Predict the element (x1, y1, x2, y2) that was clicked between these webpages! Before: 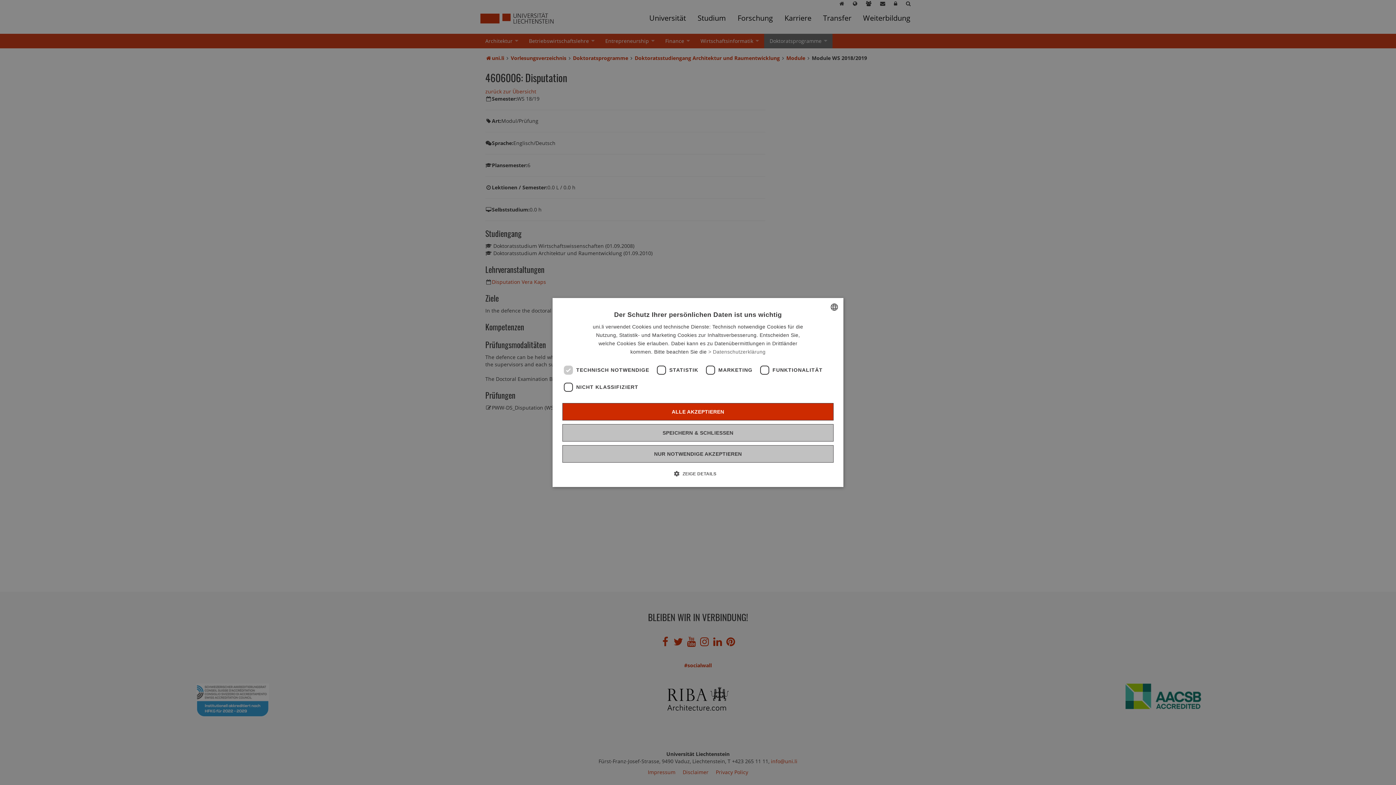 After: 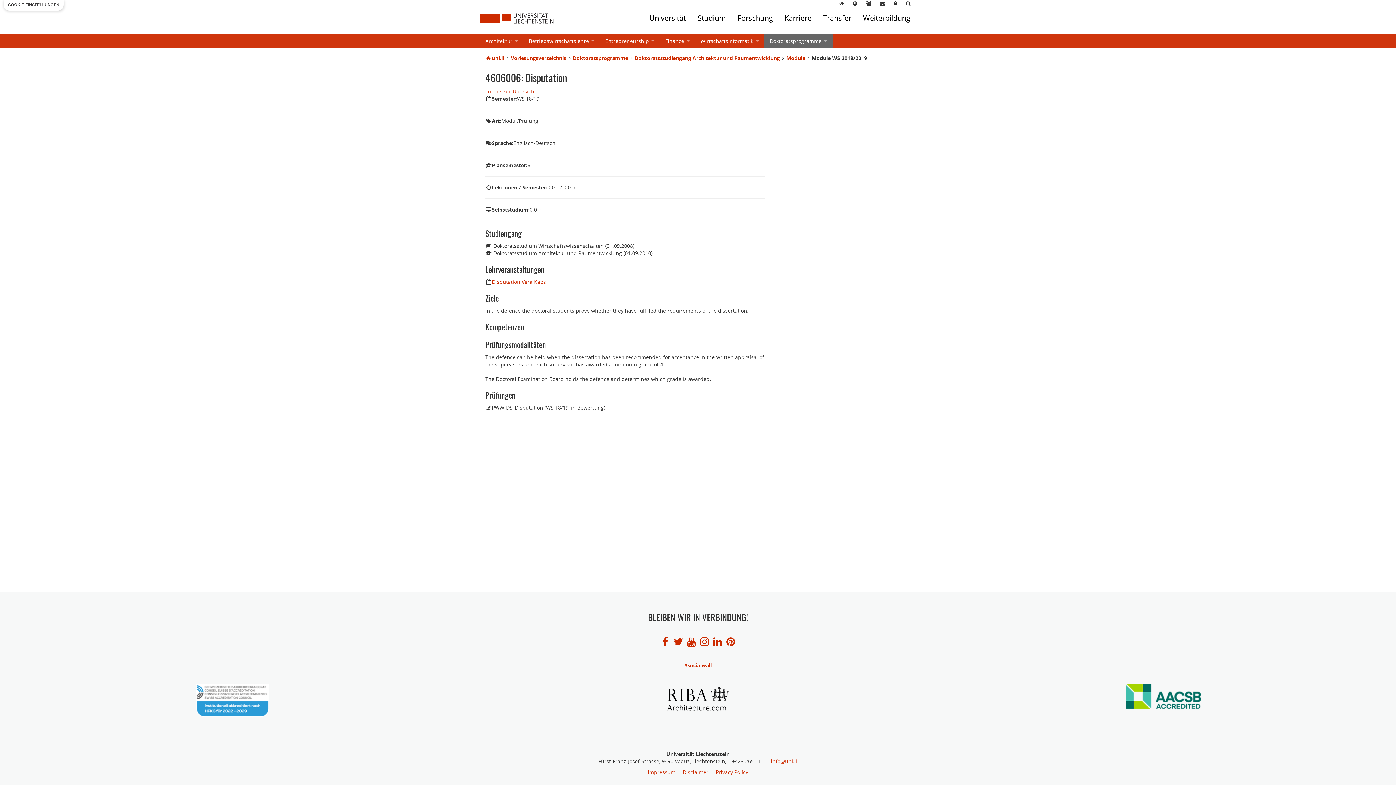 Action: bbox: (562, 424, 833, 441) label: SPEICHERN & SCHLIESSEN